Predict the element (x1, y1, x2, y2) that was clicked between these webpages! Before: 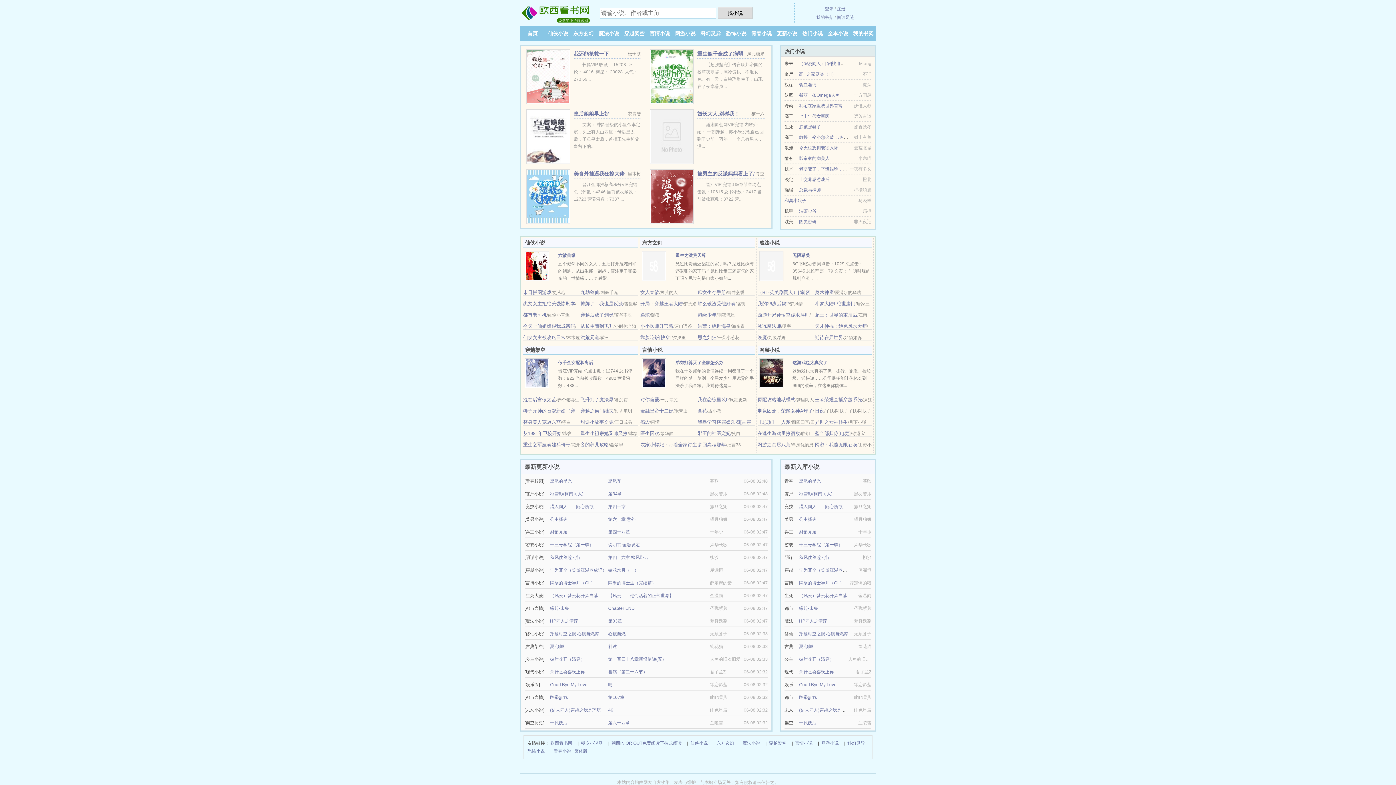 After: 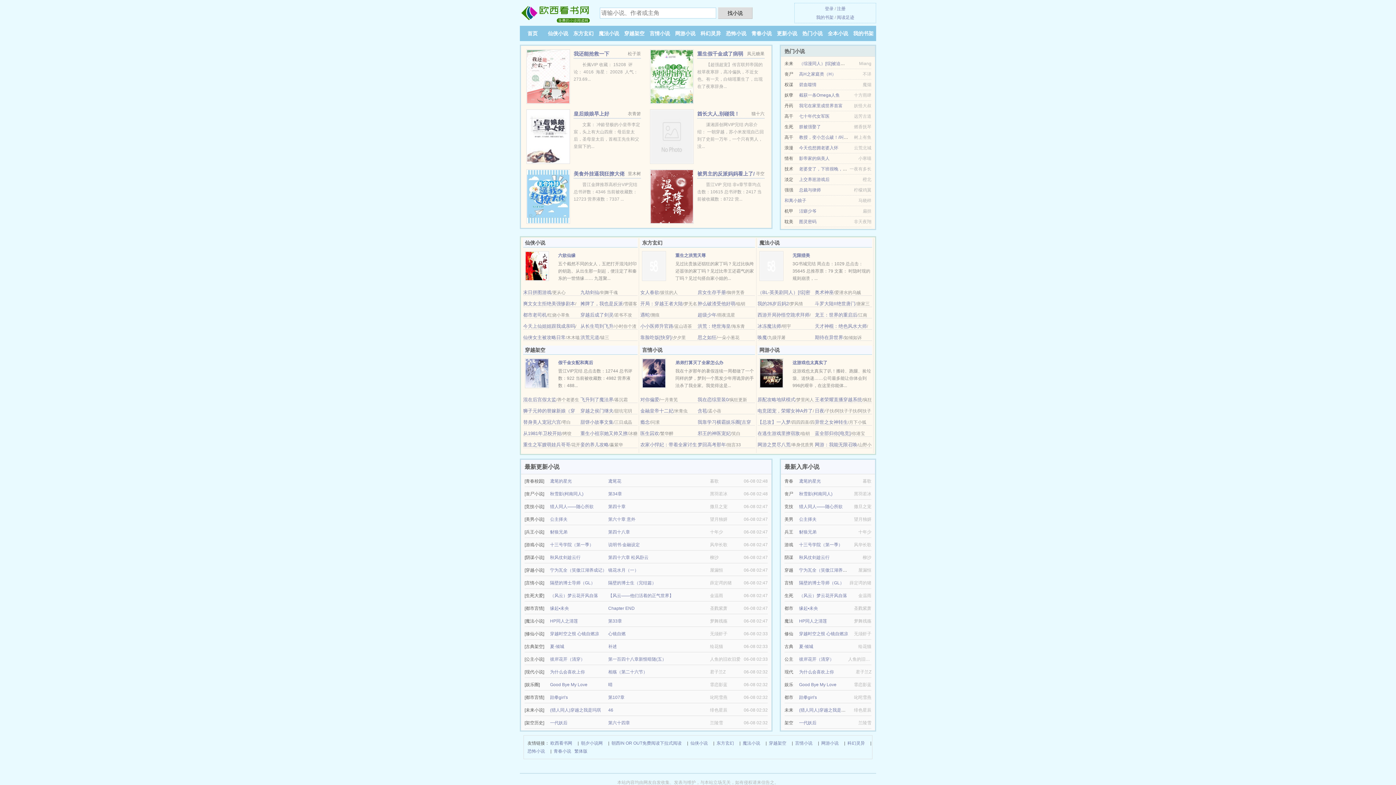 Action: bbox: (675, 30, 695, 36) label: 网游小说